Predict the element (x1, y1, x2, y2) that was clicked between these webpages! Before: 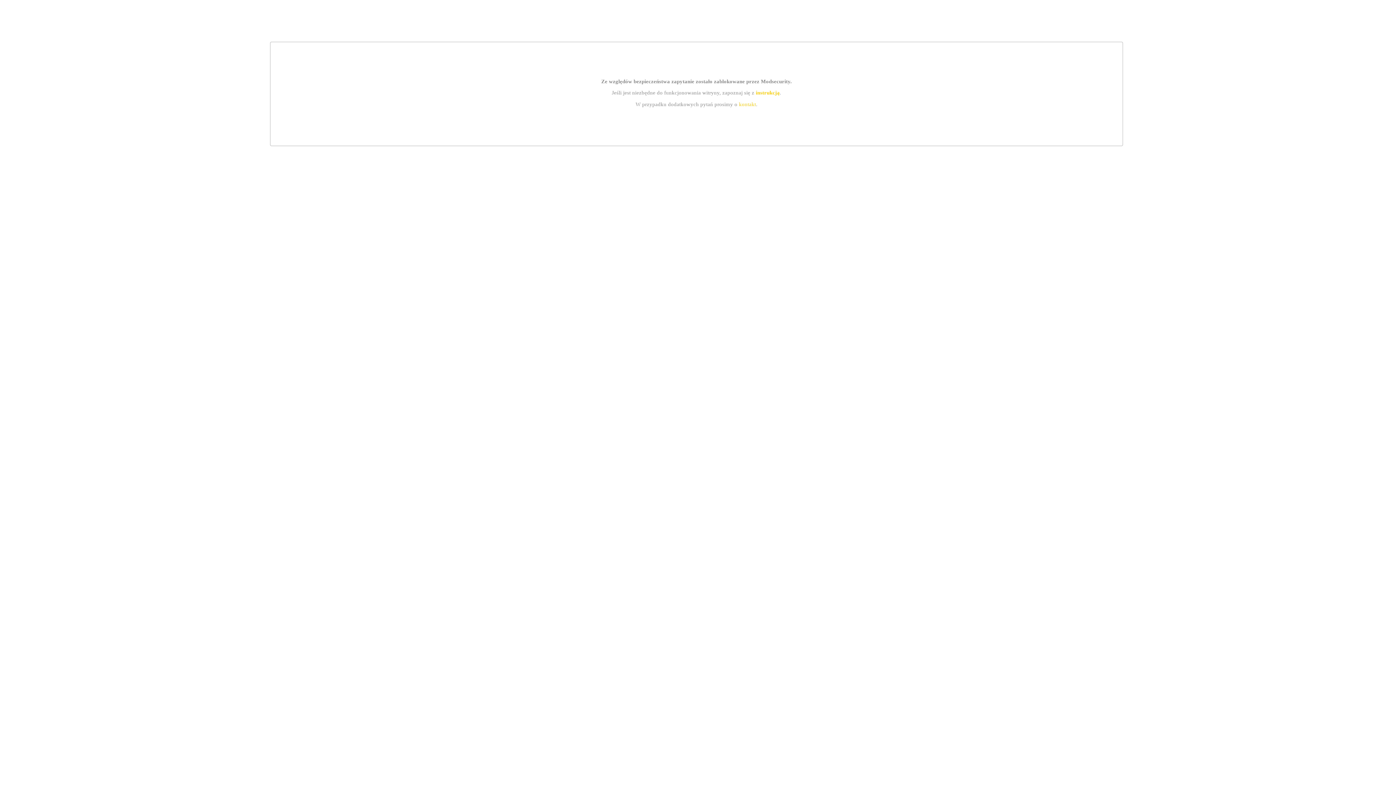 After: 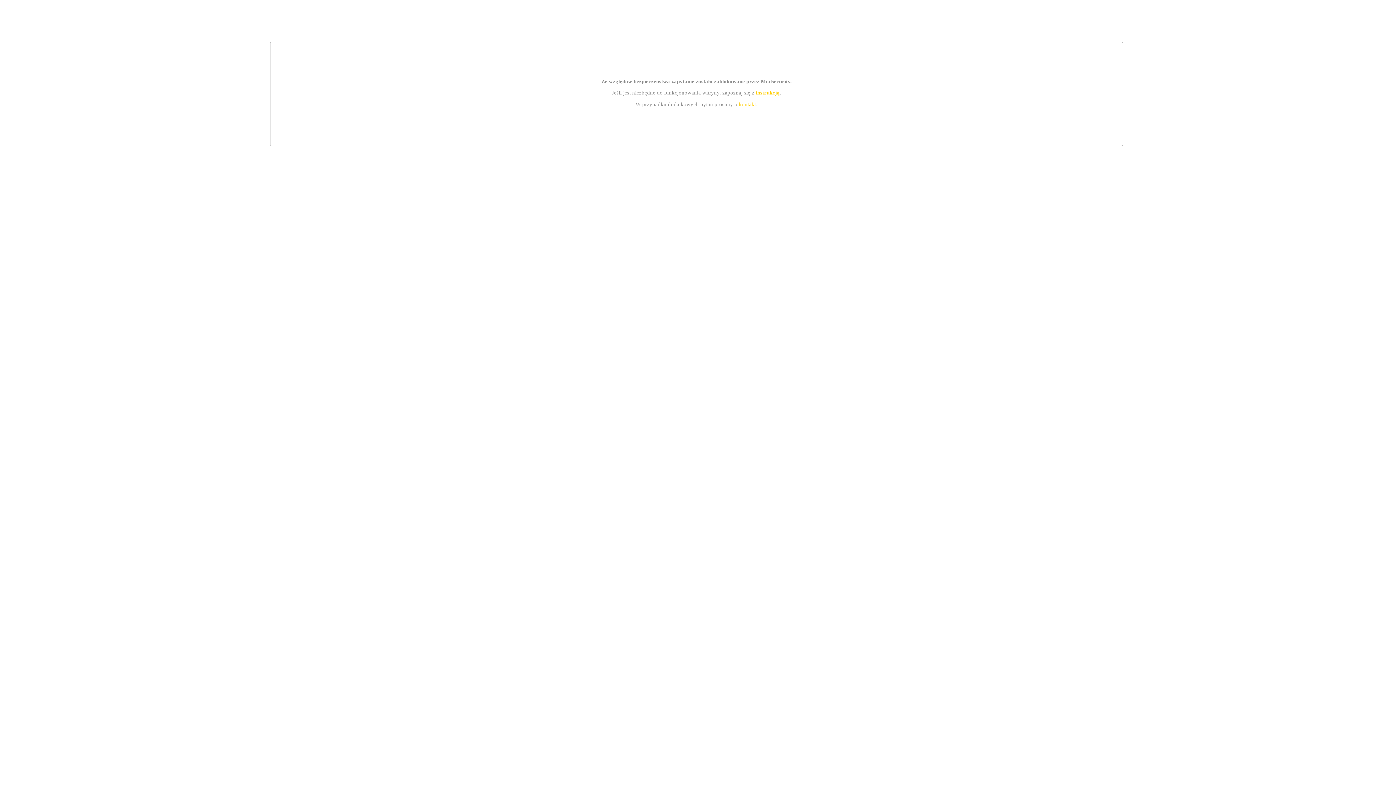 Action: bbox: (755, 89, 779, 95) label: instrukcją